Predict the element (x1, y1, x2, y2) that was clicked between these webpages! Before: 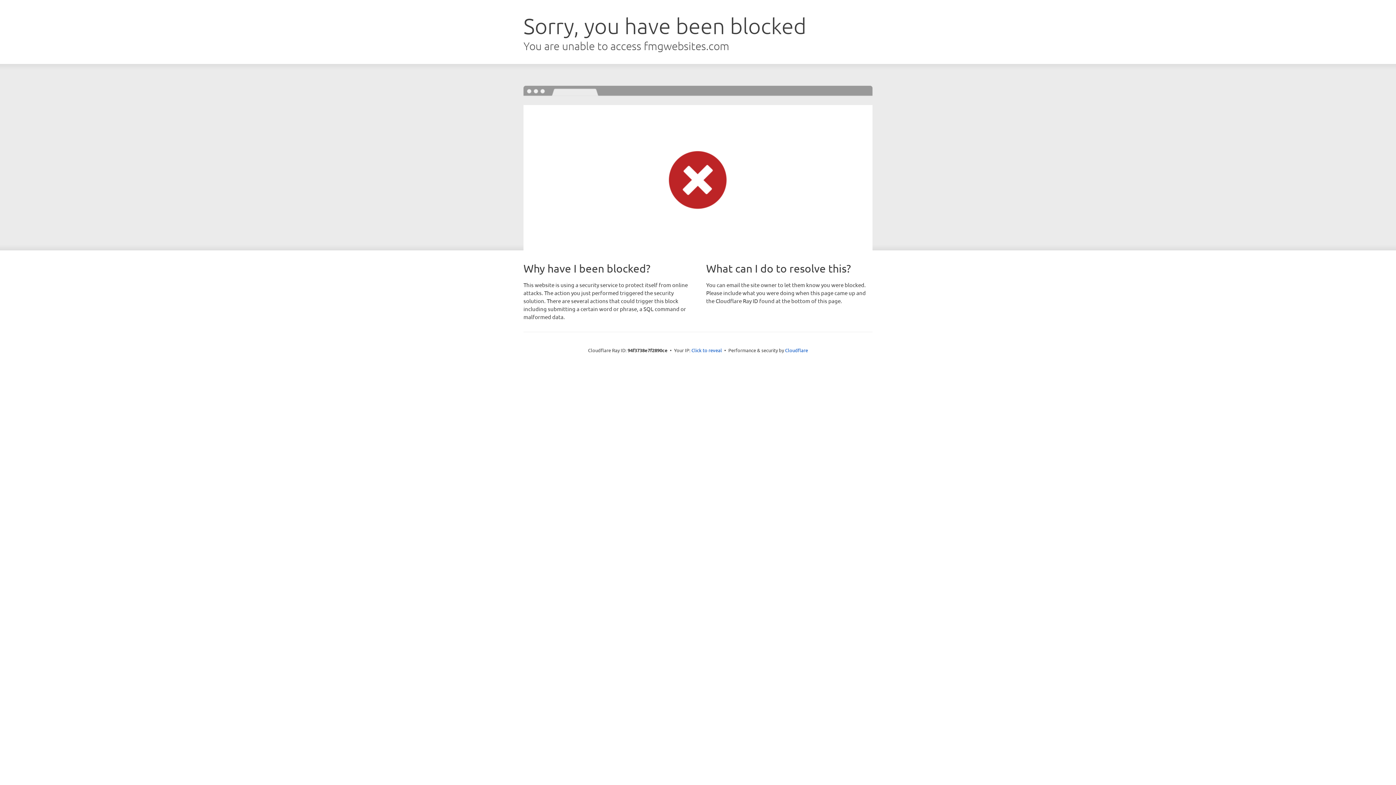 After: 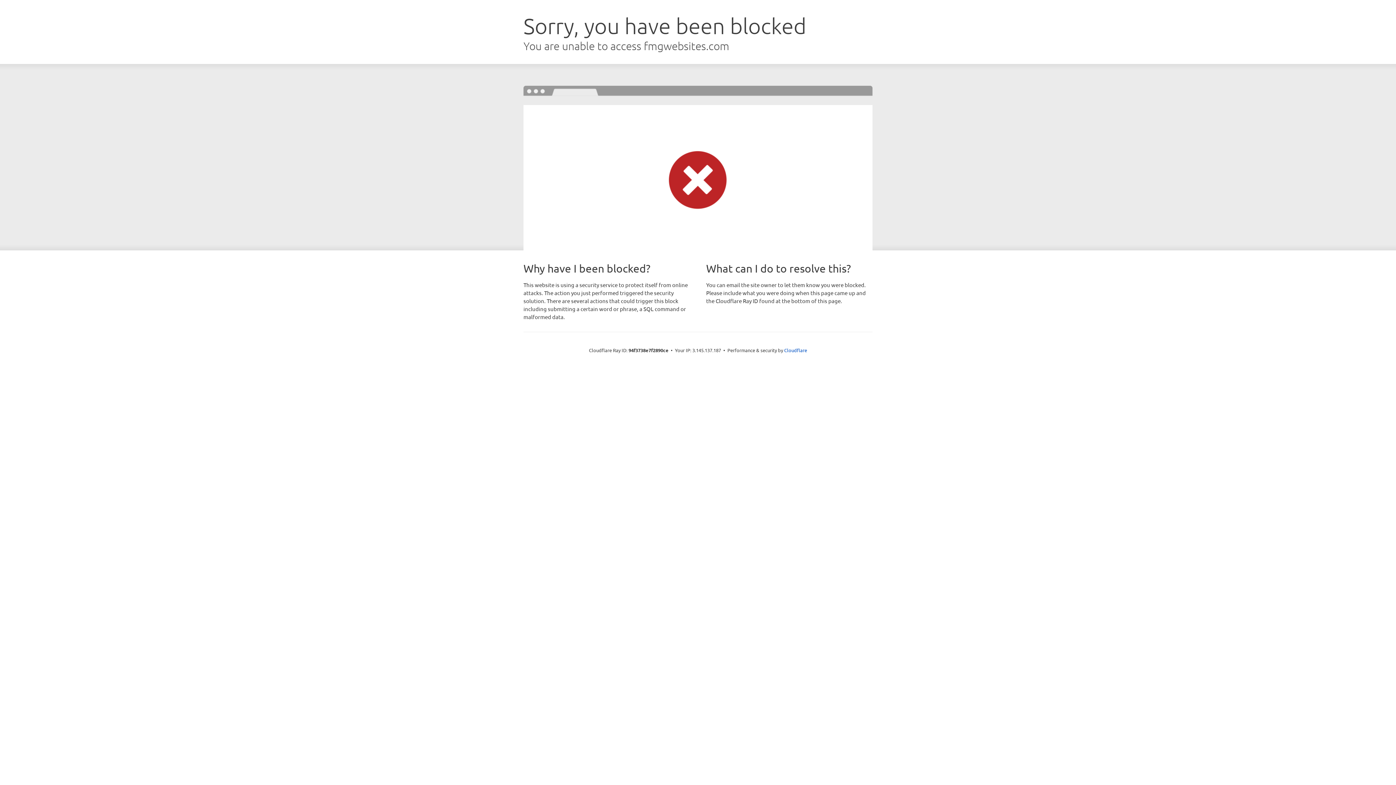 Action: bbox: (691, 346, 722, 353) label: Click to reveal